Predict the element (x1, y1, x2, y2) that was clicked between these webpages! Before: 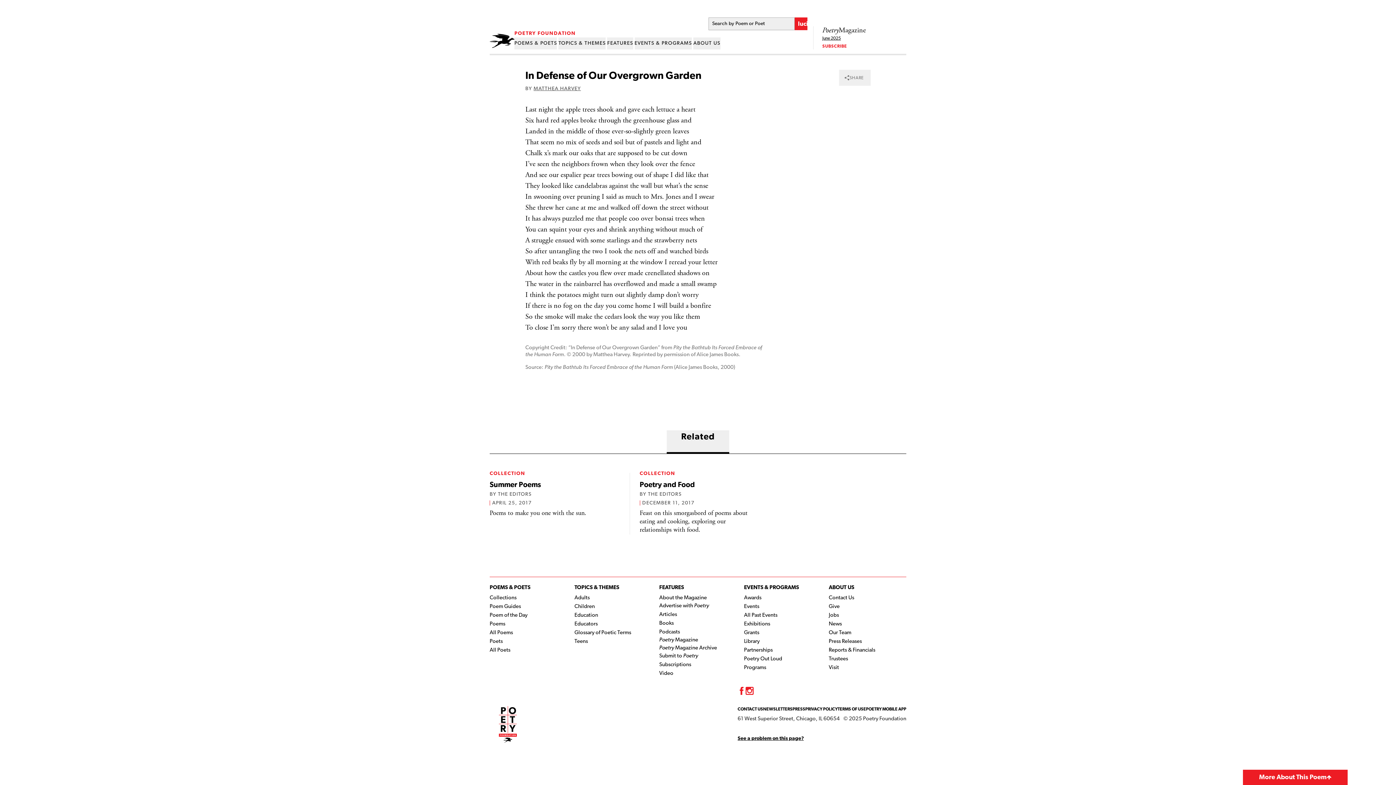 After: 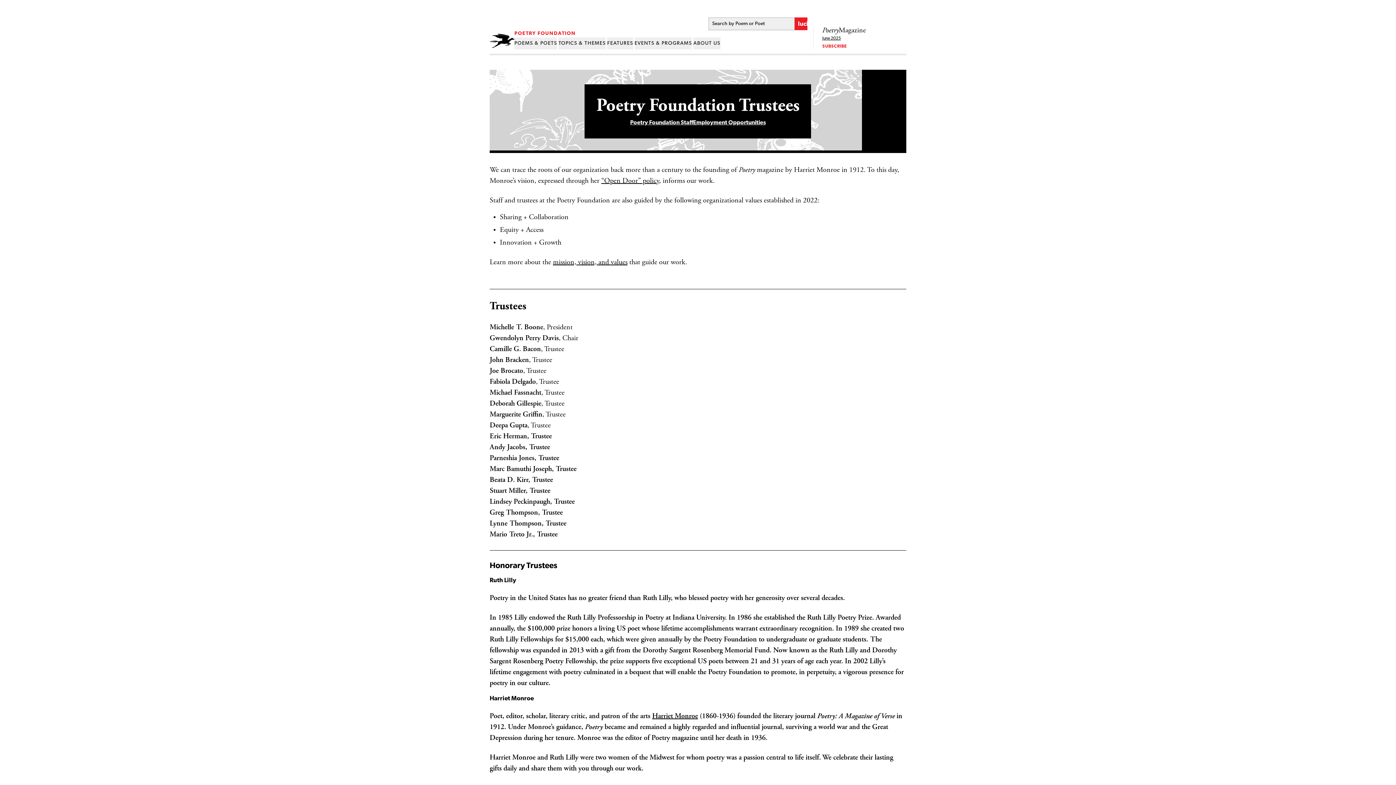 Action: bbox: (829, 656, 848, 661) label: Trustees